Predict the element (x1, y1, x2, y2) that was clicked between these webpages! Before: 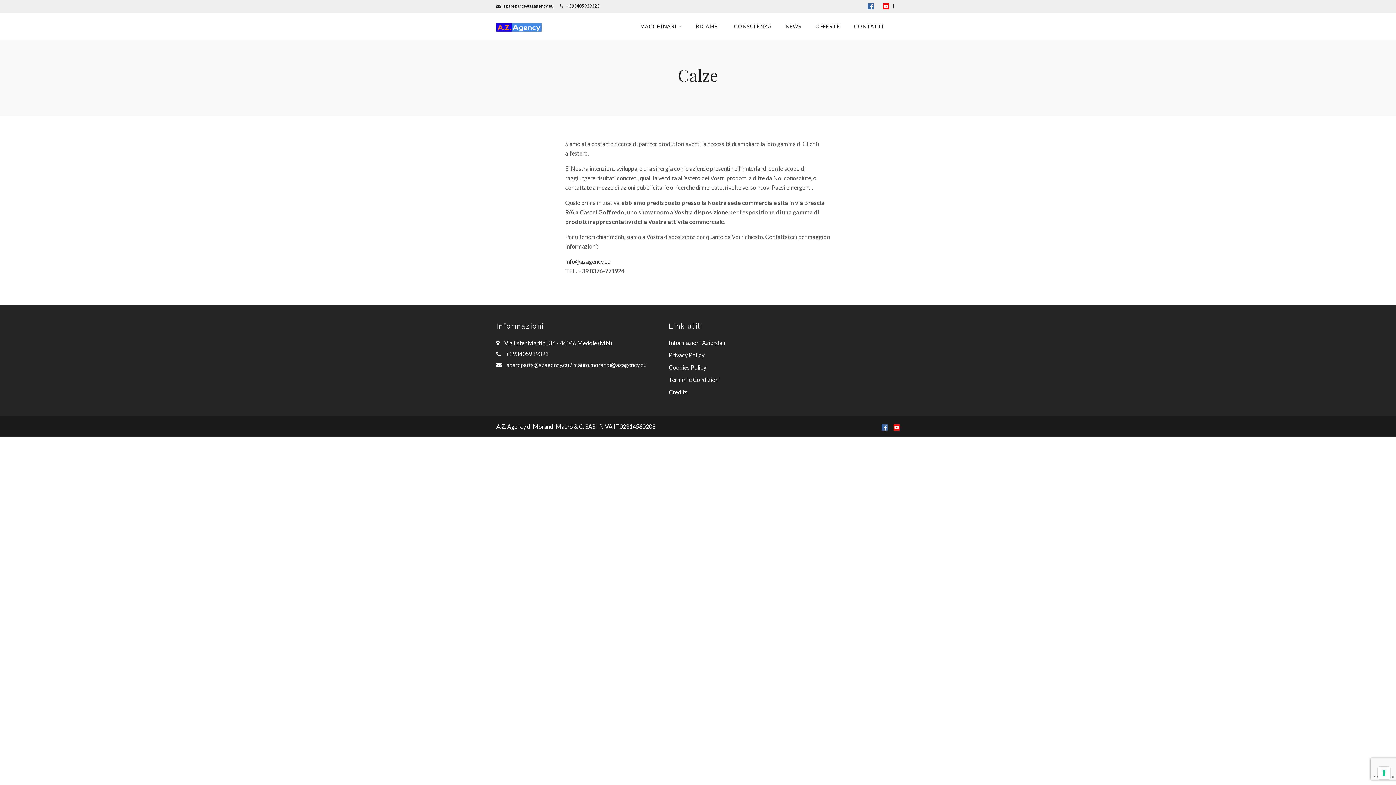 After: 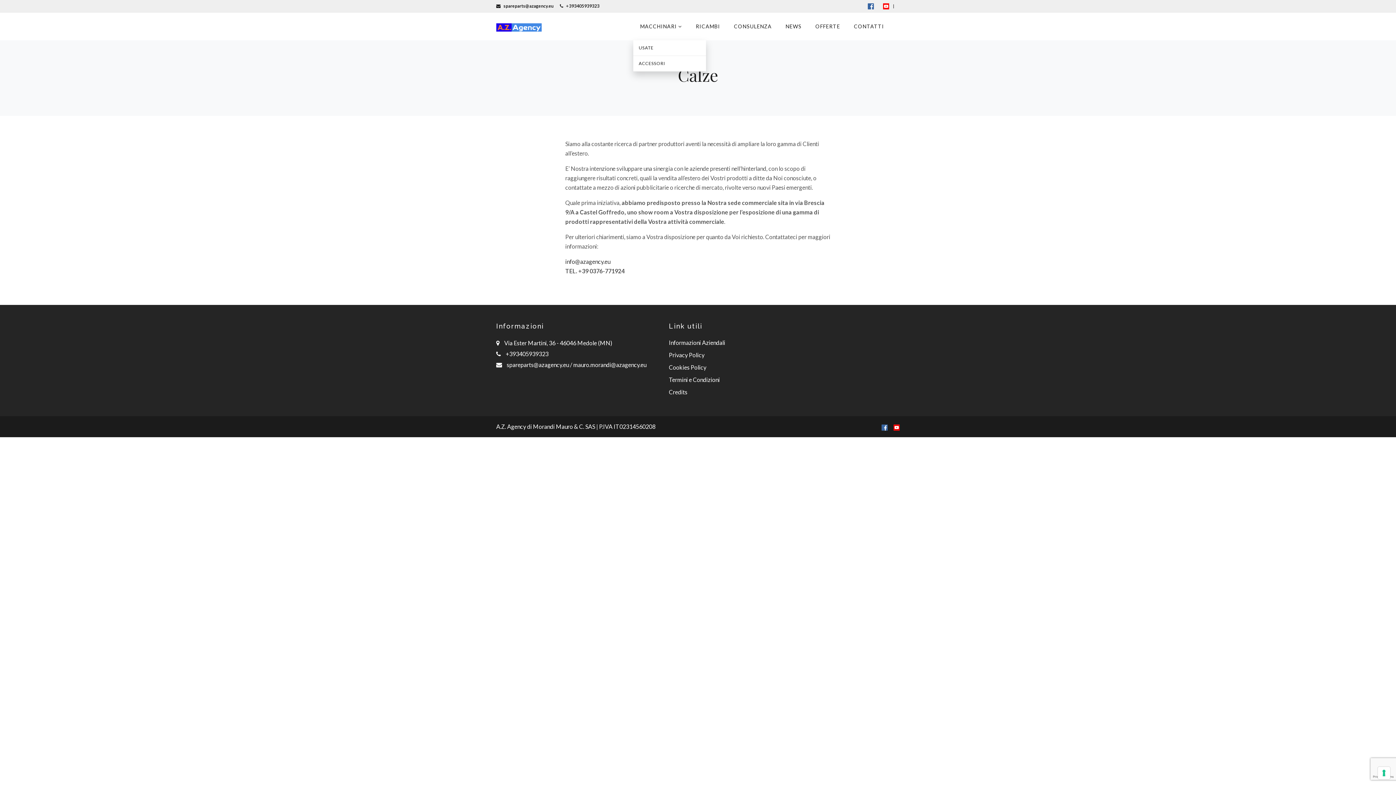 Action: label: MACCHINARI  bbox: (633, 12, 689, 40)